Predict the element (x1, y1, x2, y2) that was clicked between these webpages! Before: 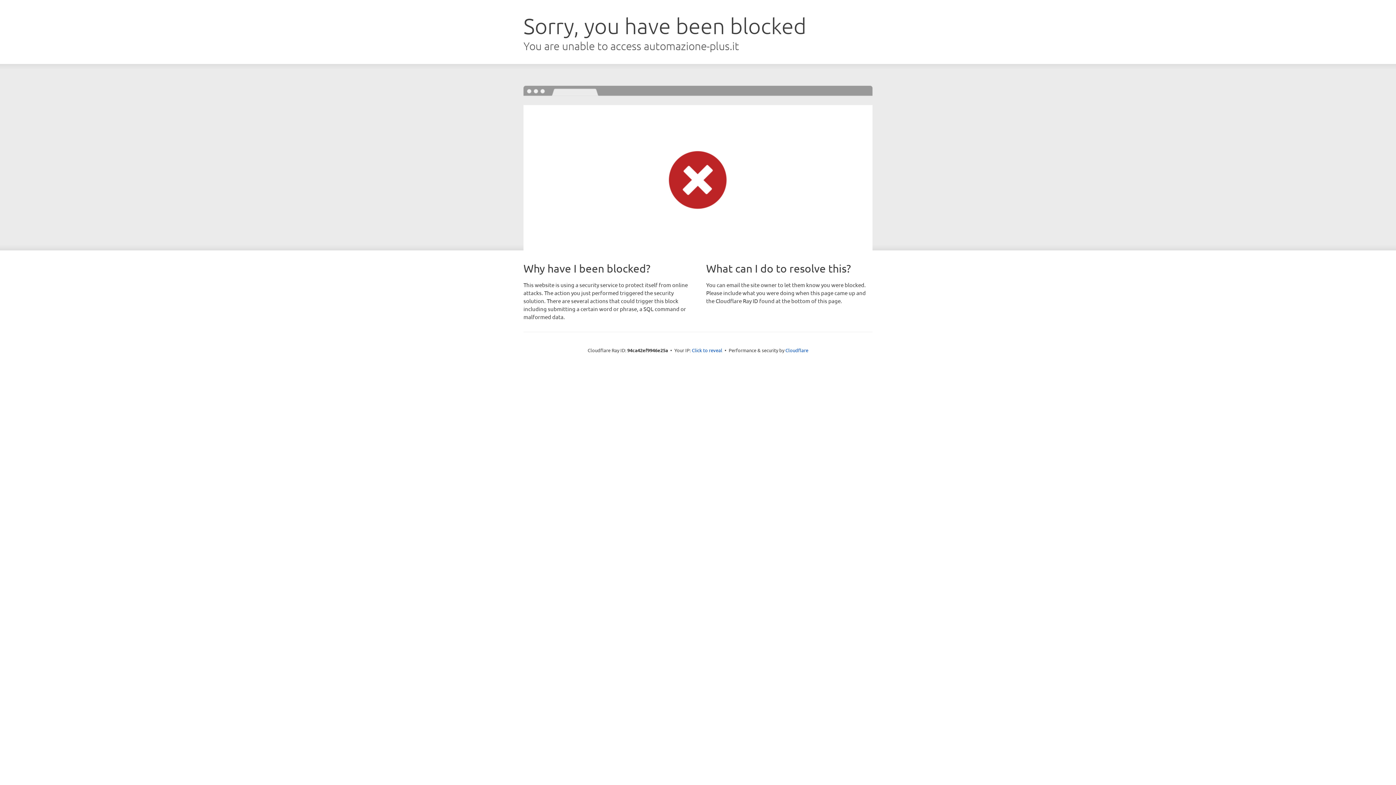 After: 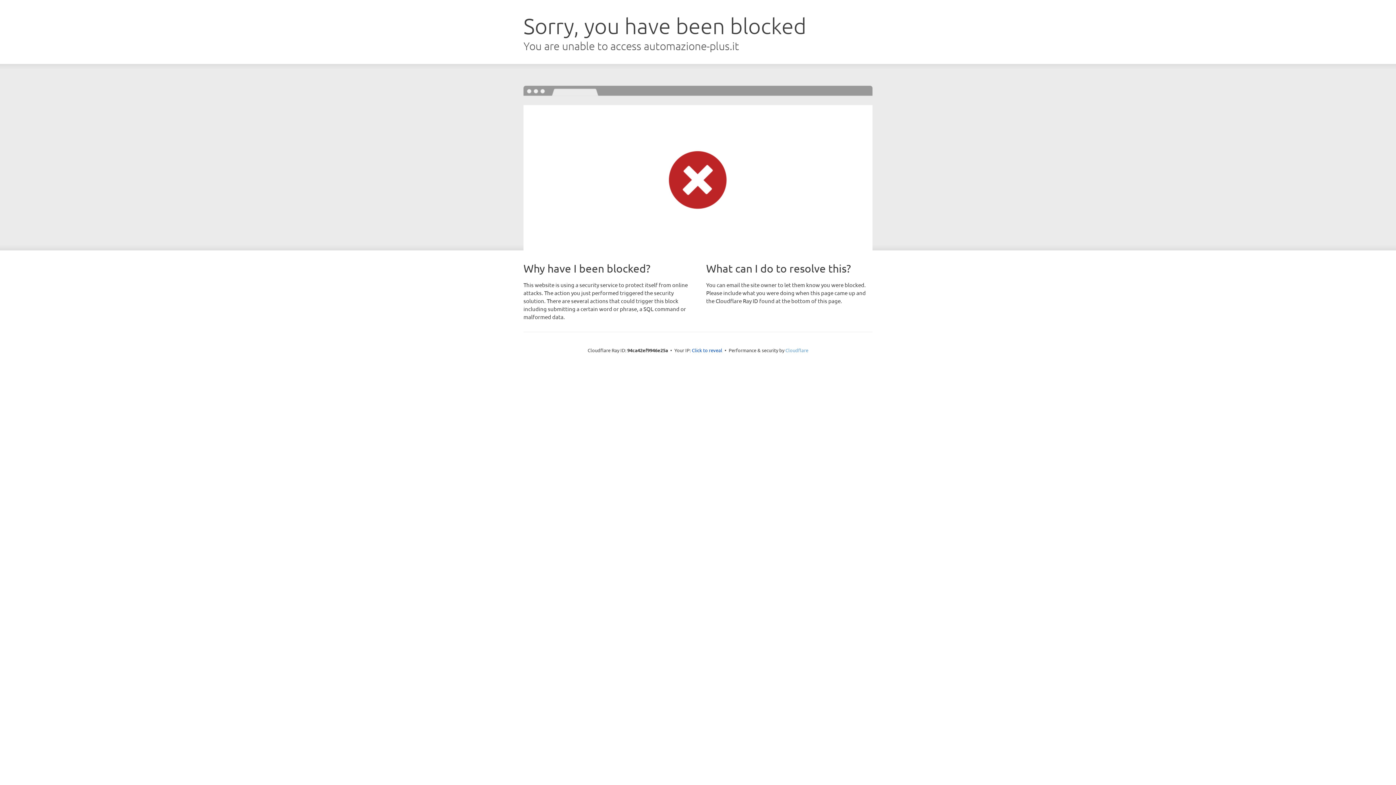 Action: label: Cloudflare bbox: (785, 347, 808, 353)